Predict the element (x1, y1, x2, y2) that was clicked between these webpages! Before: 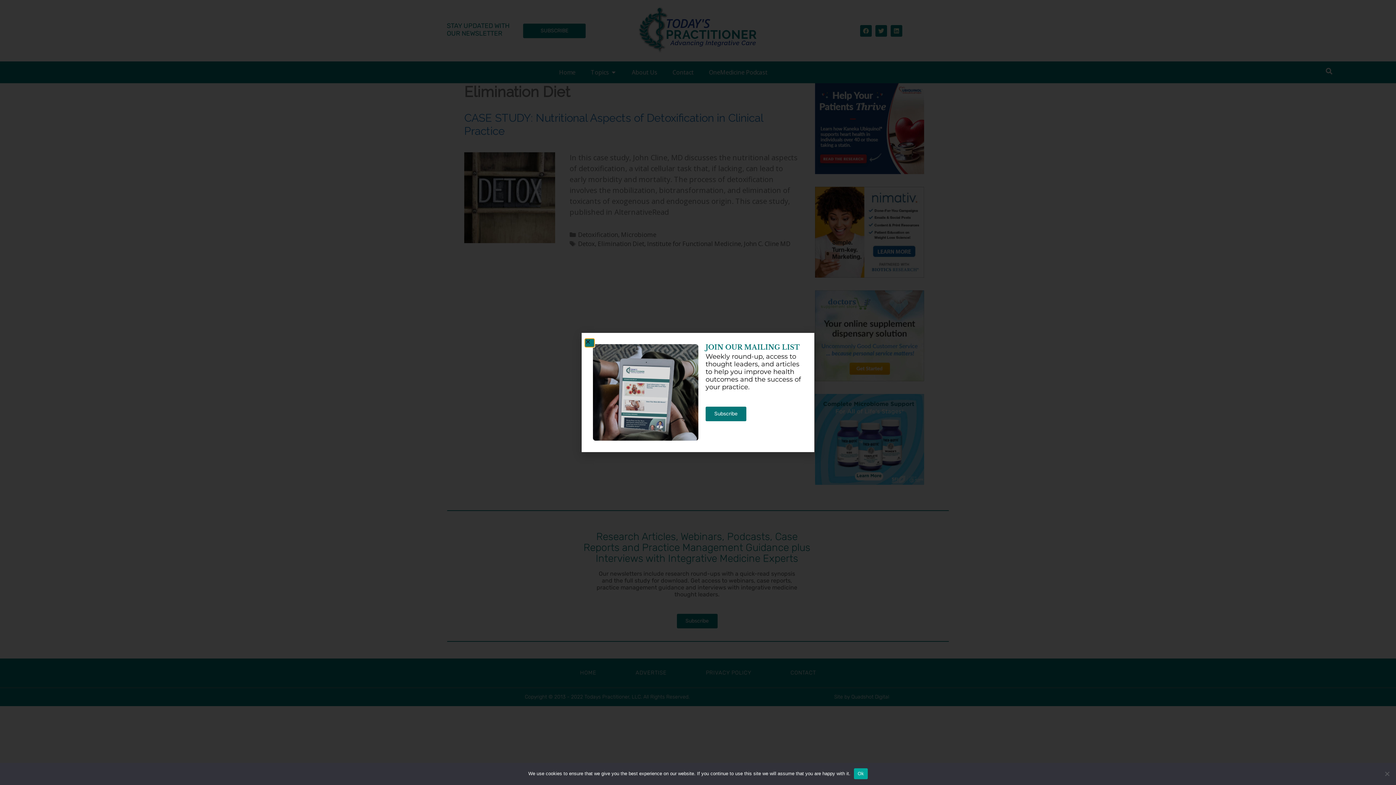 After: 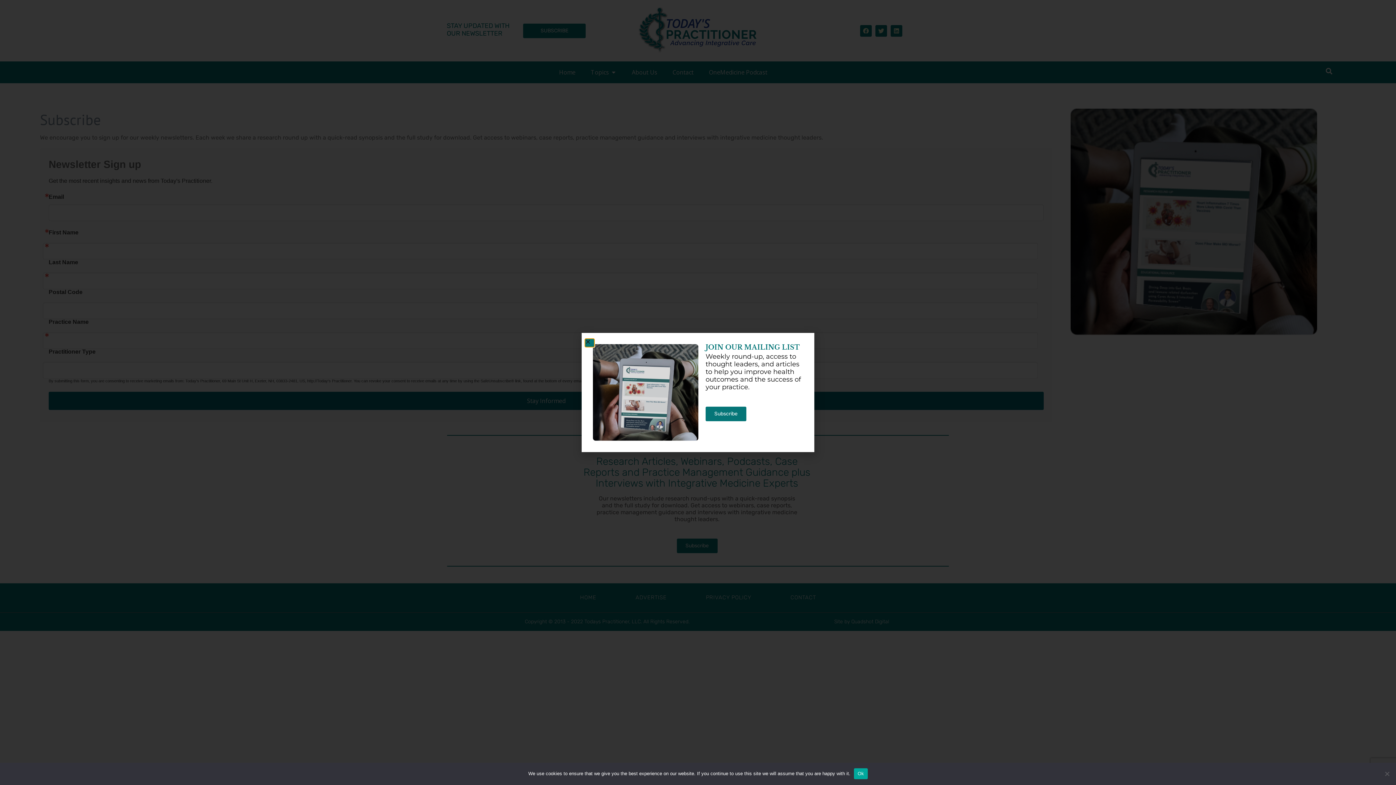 Action: bbox: (705, 406, 746, 421) label: Subscribe